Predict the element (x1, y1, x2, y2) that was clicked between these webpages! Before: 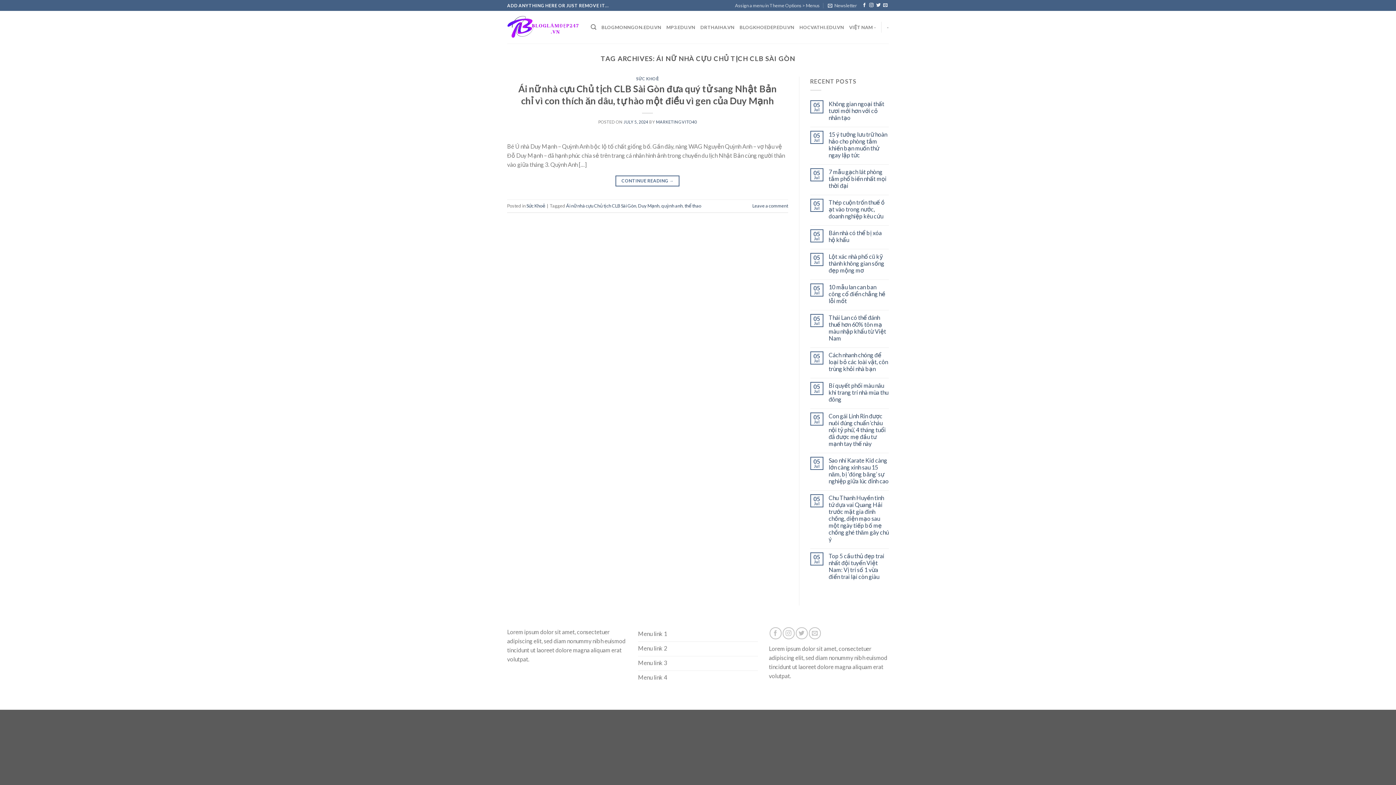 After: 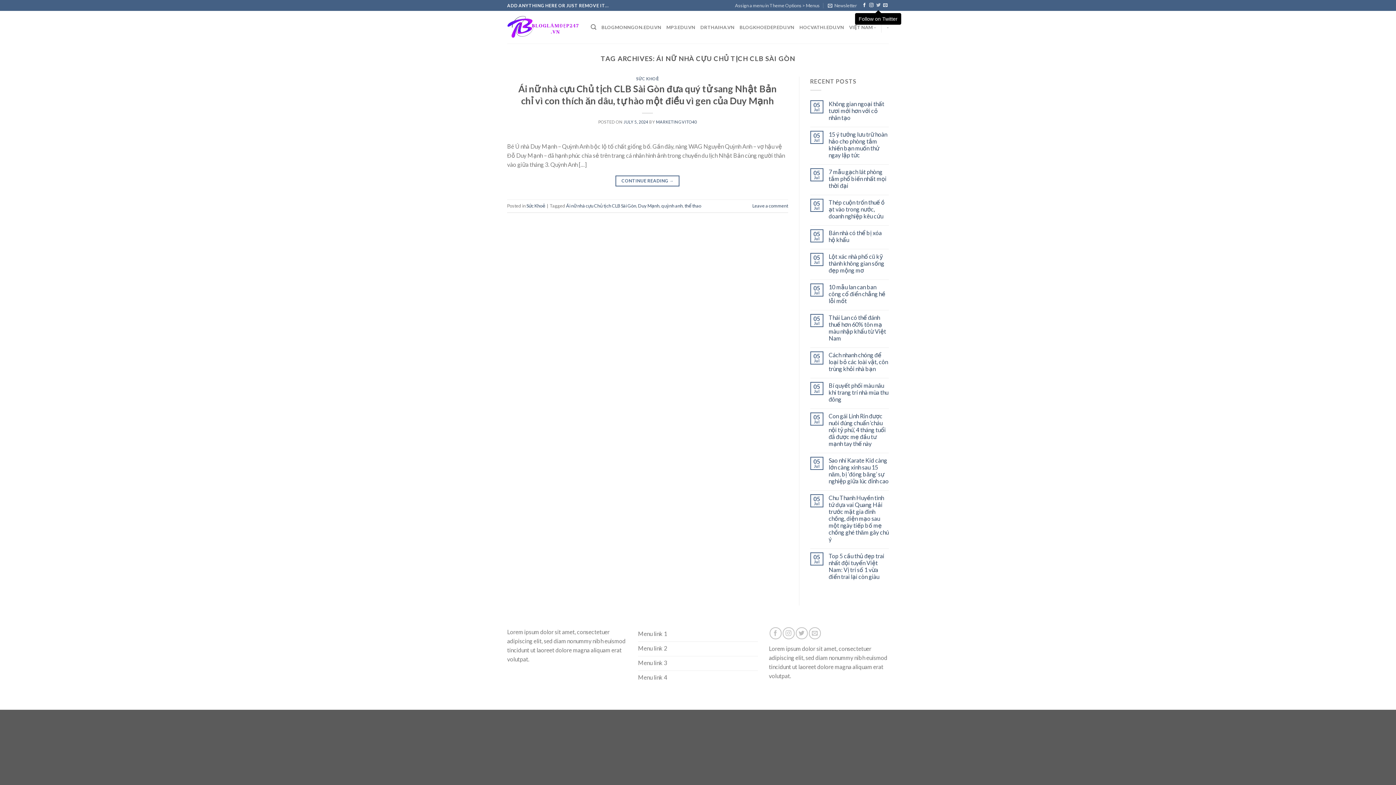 Action: bbox: (876, 3, 880, 8) label: Follow on Twitter